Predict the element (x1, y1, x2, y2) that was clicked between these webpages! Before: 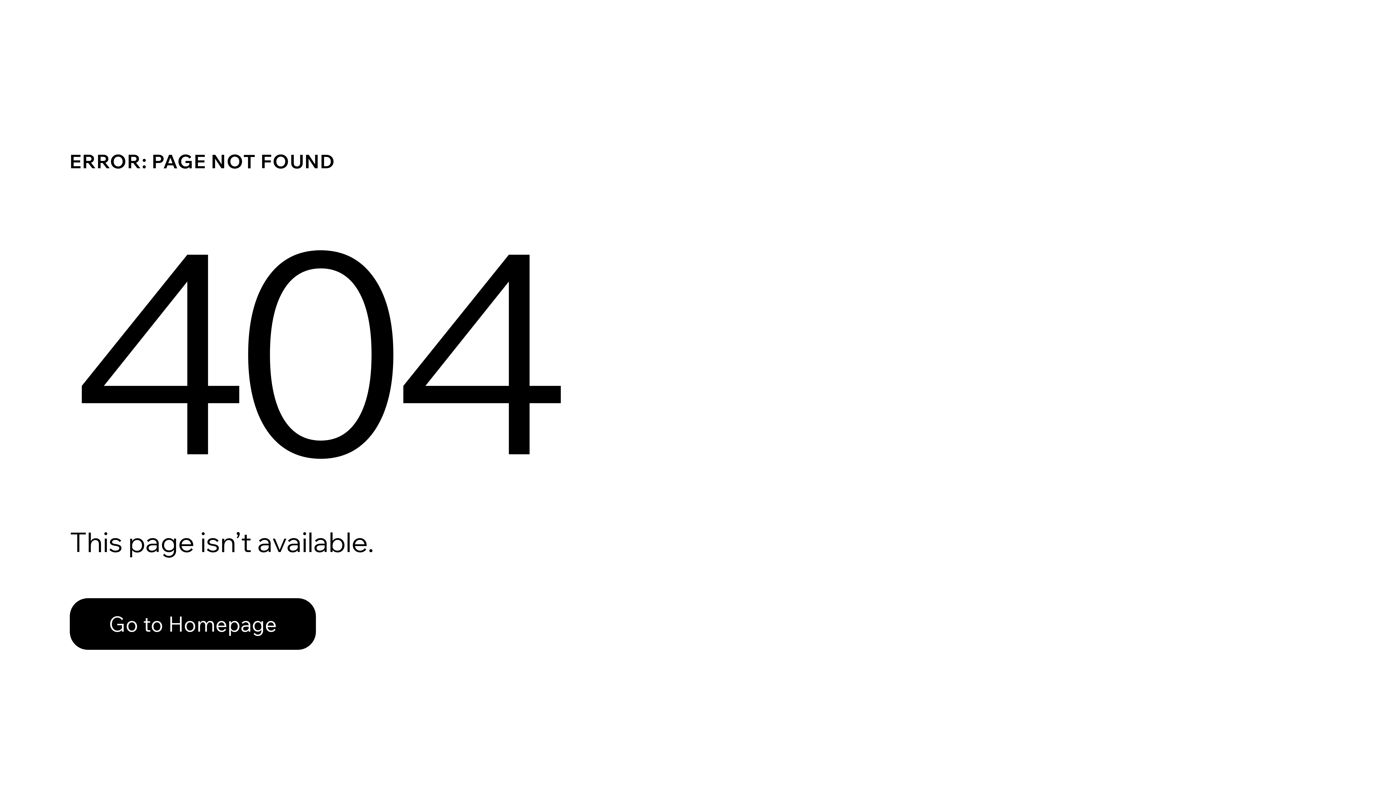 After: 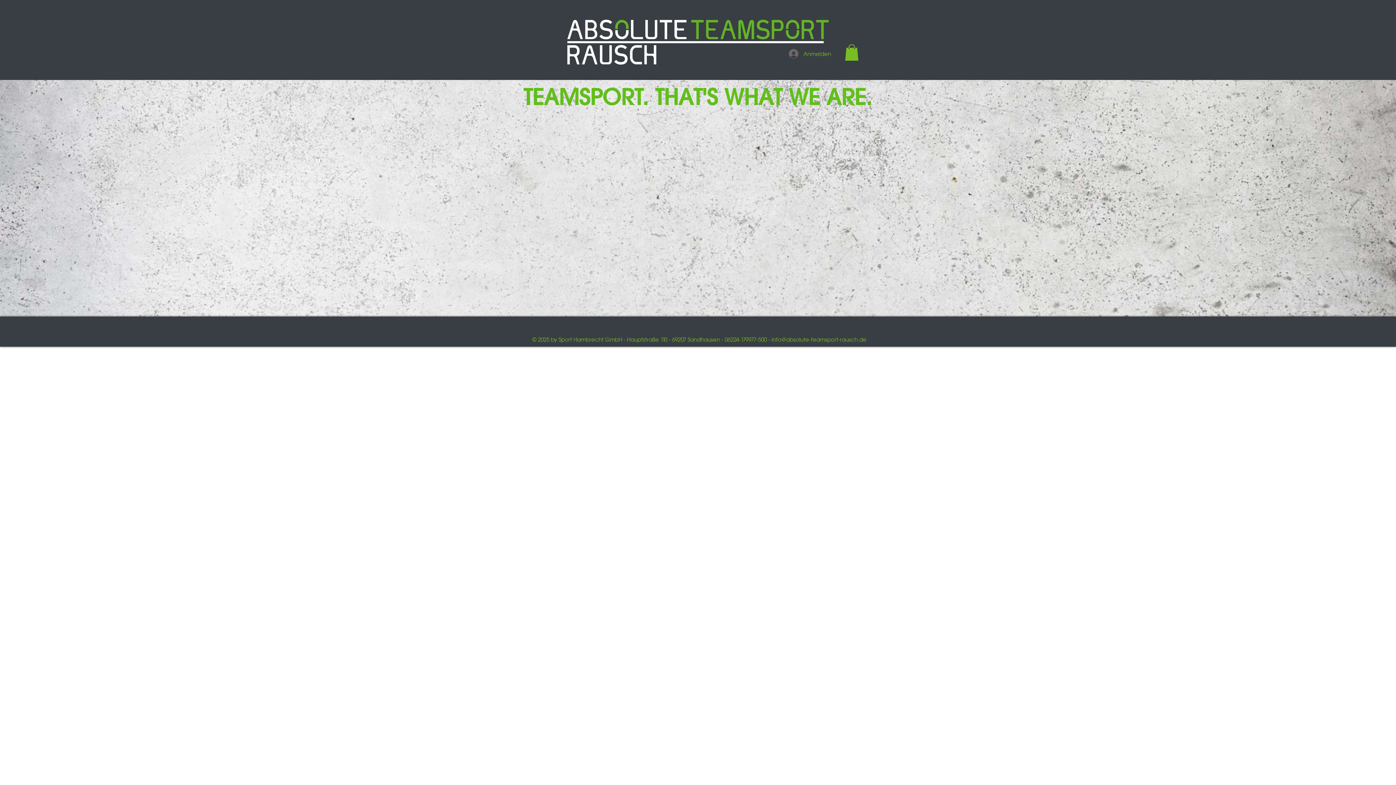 Action: bbox: (69, 598, 316, 650) label: Go to Homepage